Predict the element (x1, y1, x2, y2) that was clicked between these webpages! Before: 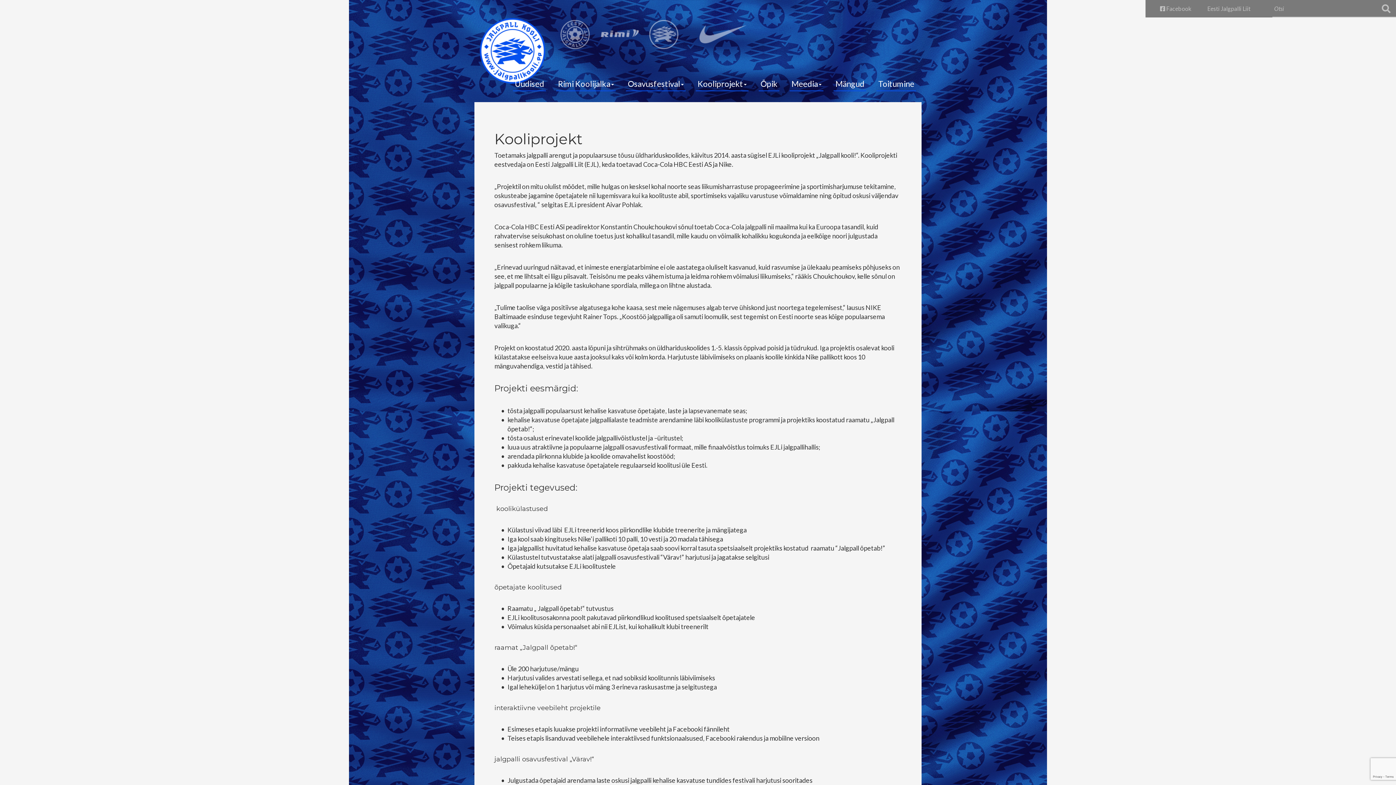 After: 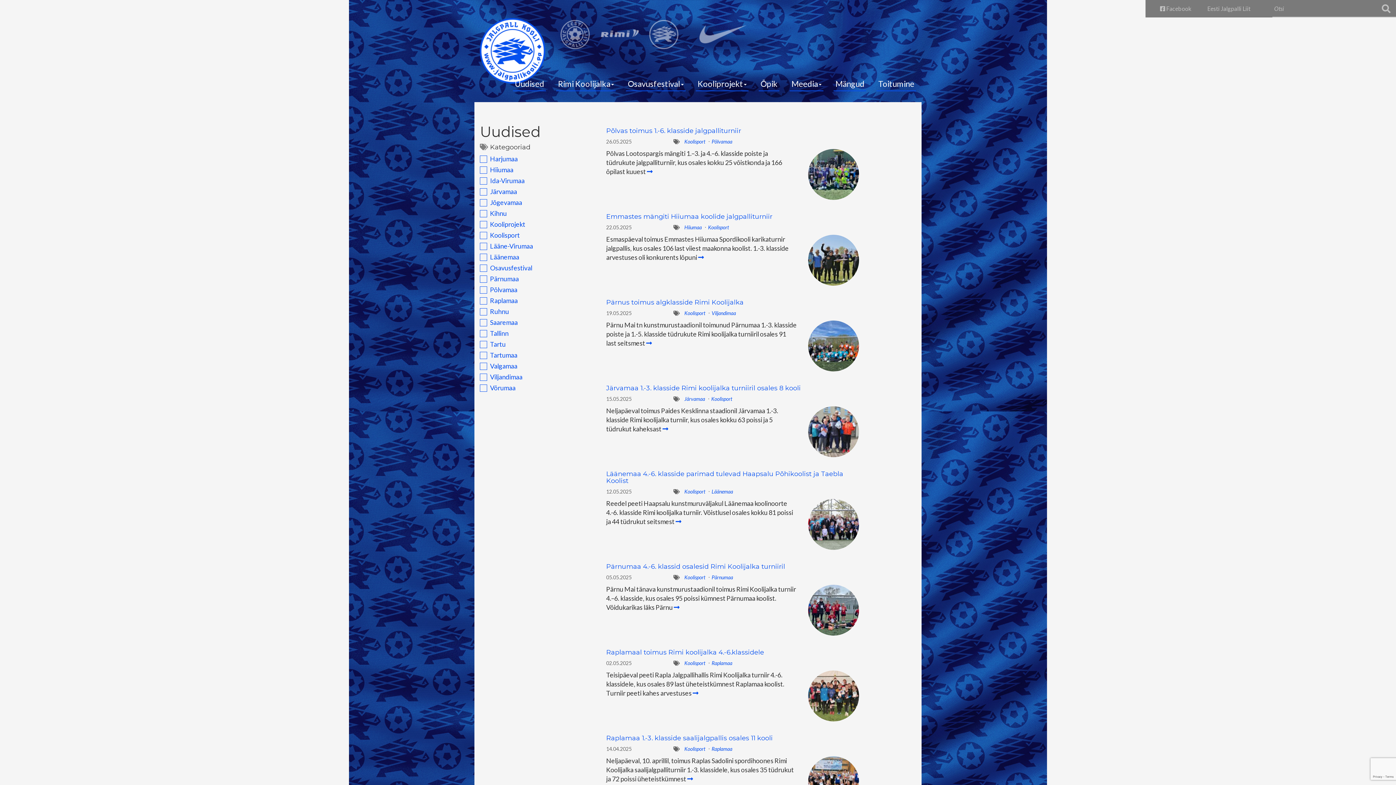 Action: label: Uudised bbox: (513, 76, 546, 91)